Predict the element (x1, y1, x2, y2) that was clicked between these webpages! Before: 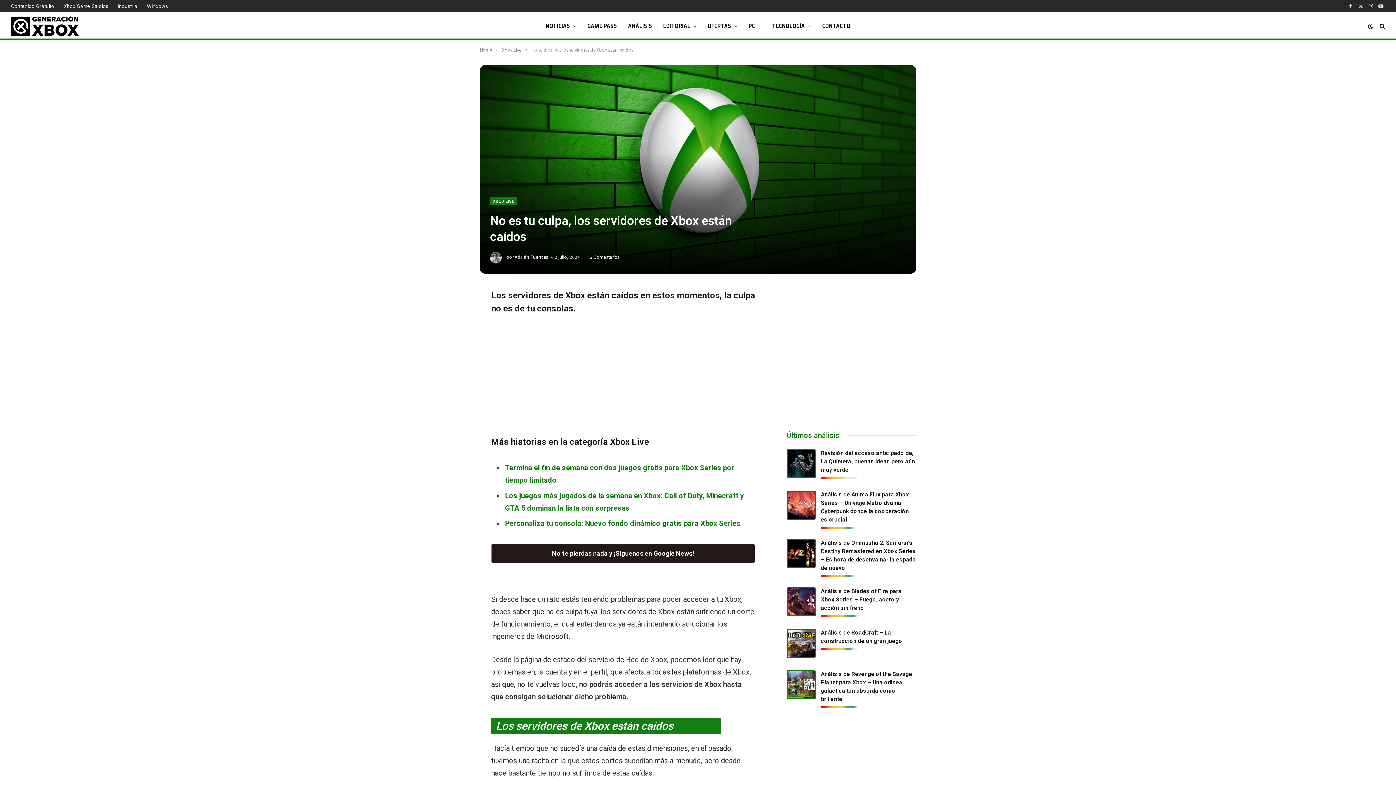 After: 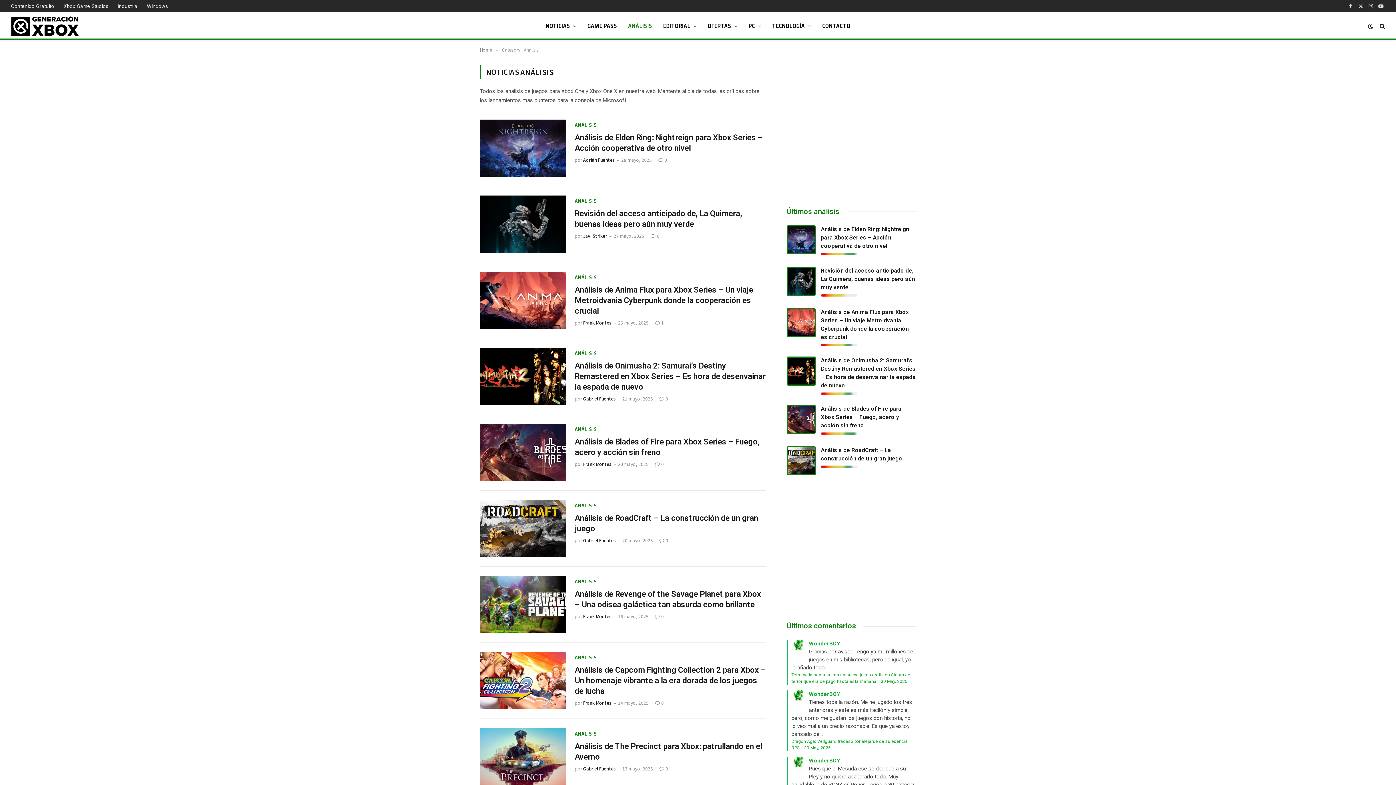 Action: label: ANÁLISIS bbox: (622, 12, 657, 39)